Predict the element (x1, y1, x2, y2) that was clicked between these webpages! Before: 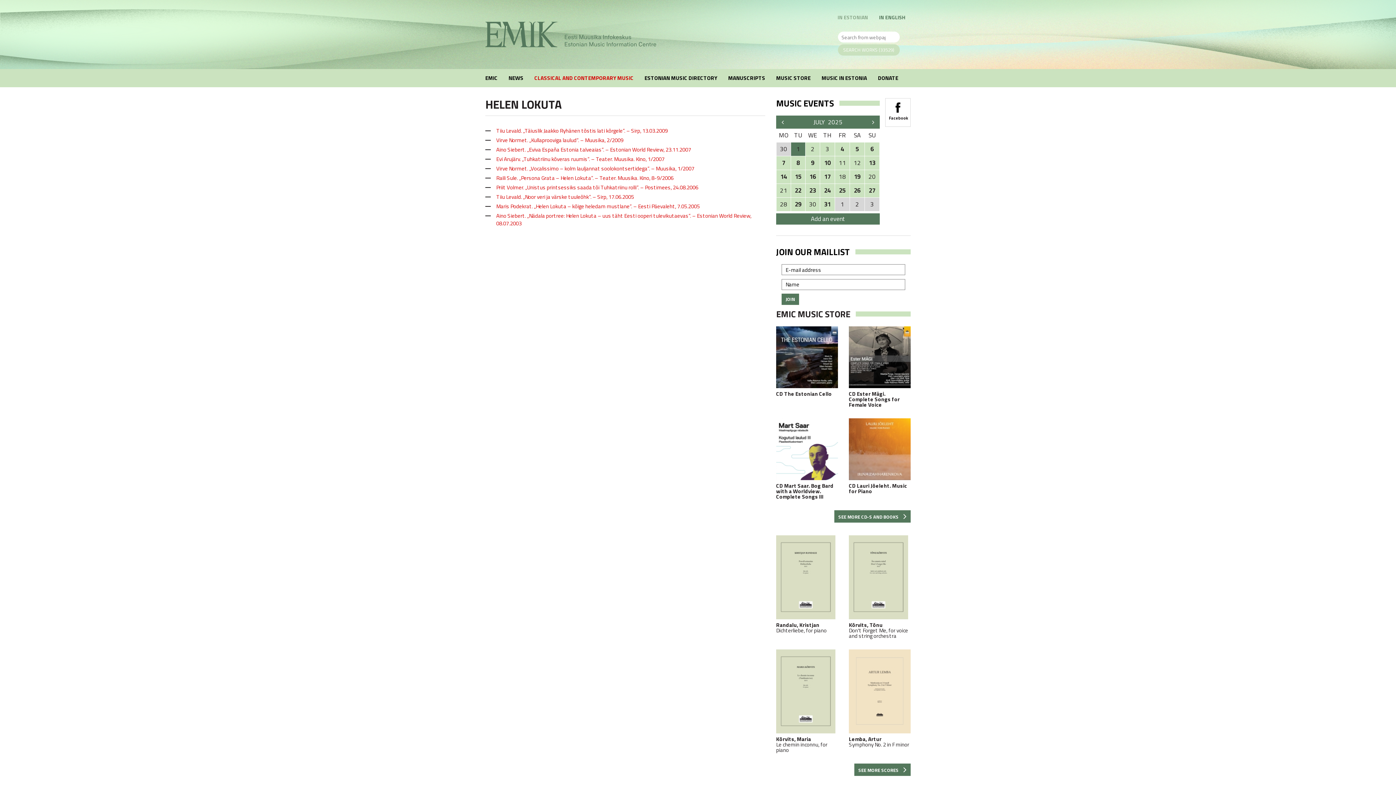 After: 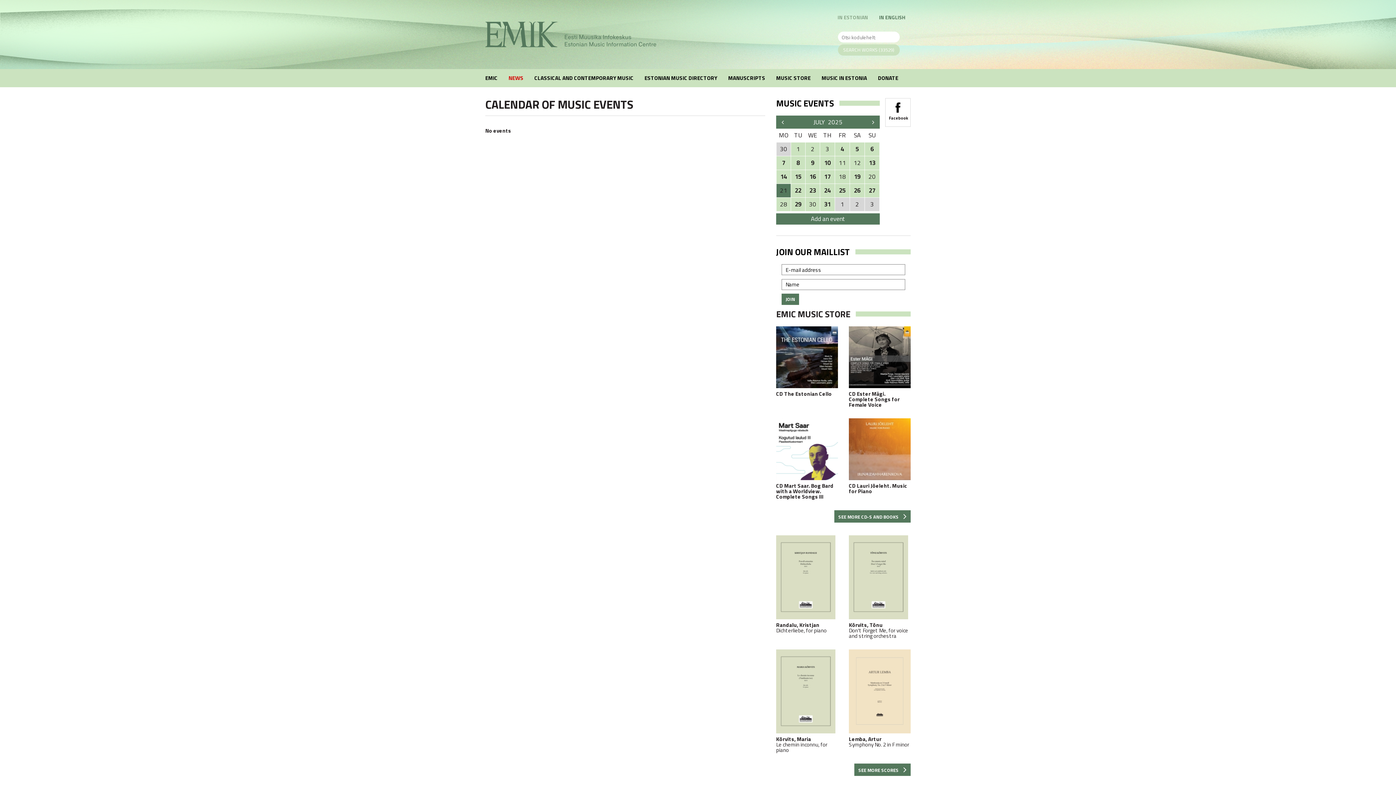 Action: bbox: (776, 184, 790, 197) label: 21